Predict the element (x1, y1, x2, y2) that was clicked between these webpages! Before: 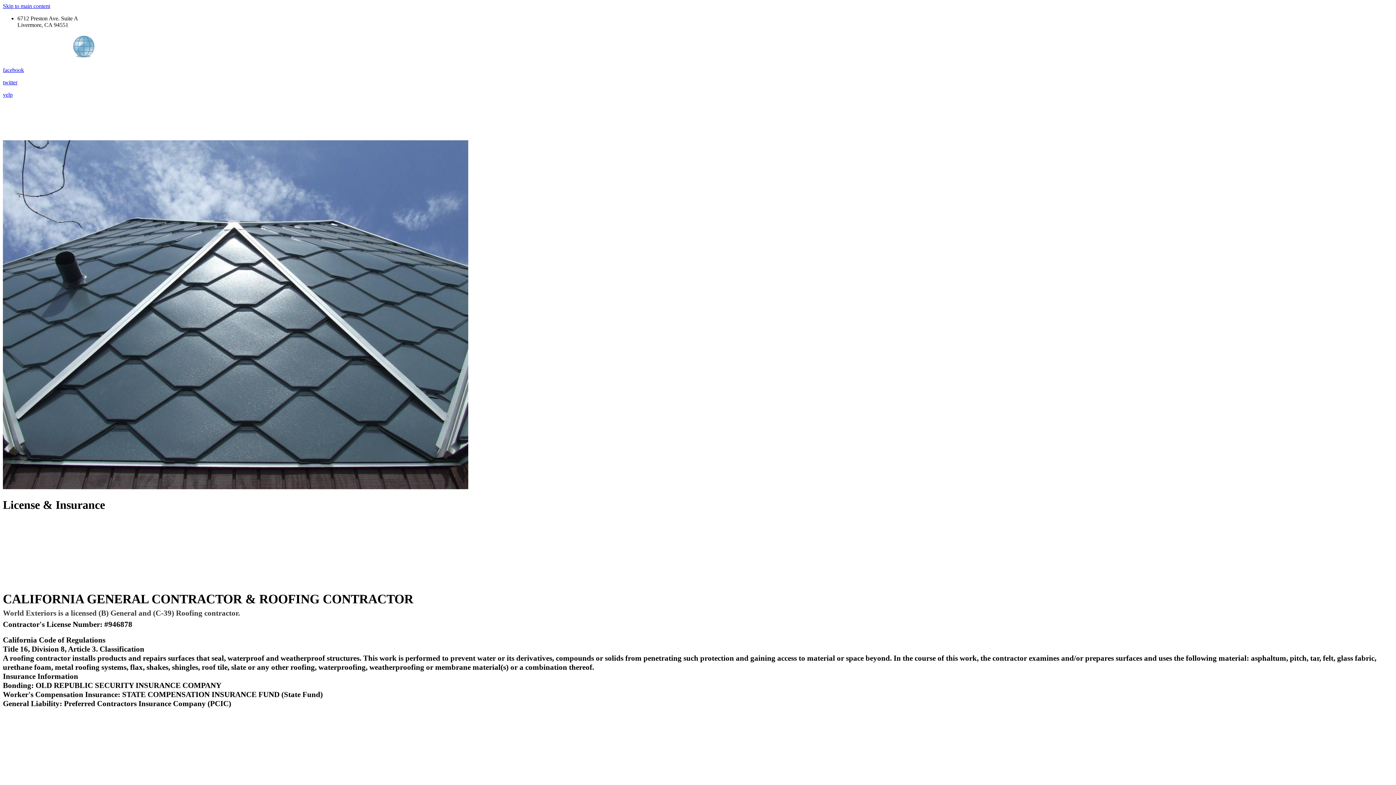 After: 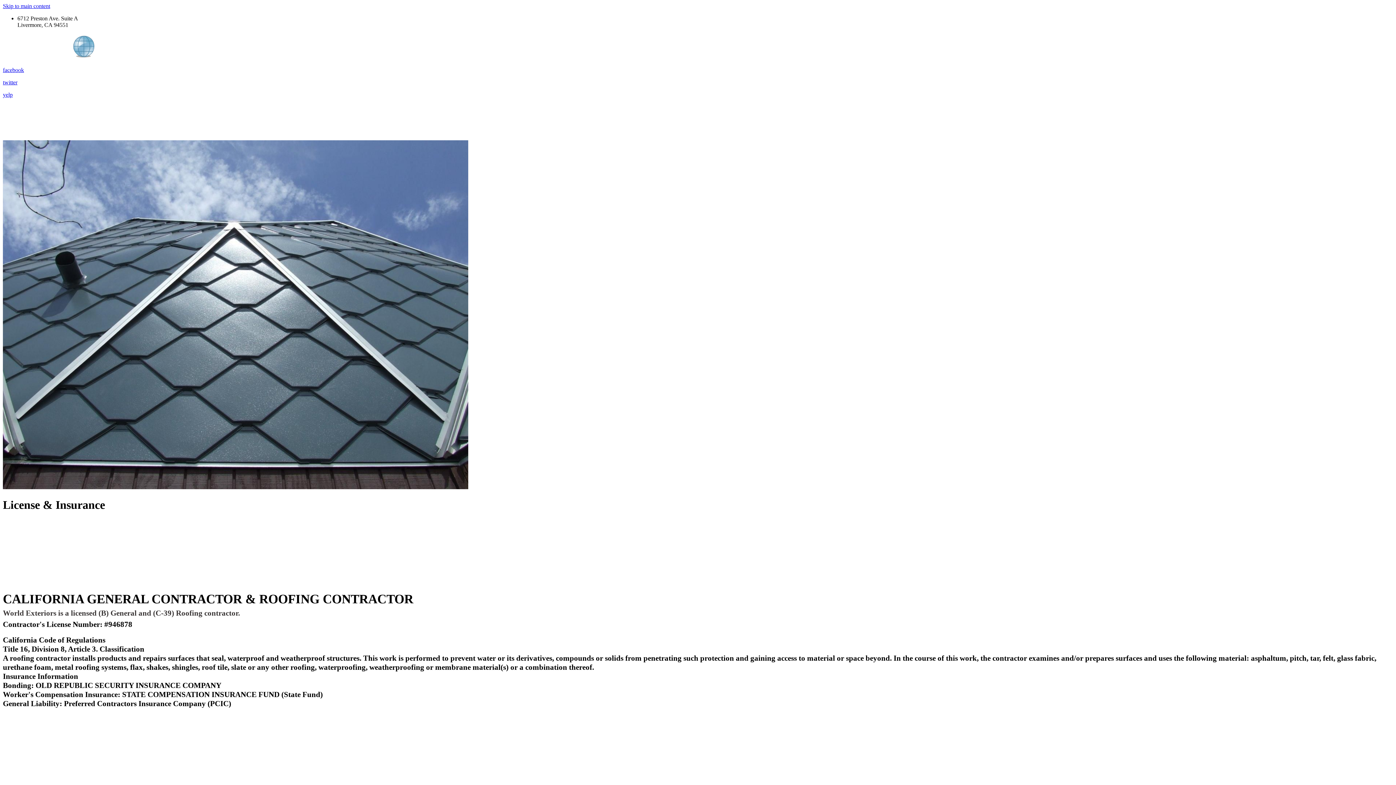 Action: label: twitter bbox: (2, 79, 1393, 85)